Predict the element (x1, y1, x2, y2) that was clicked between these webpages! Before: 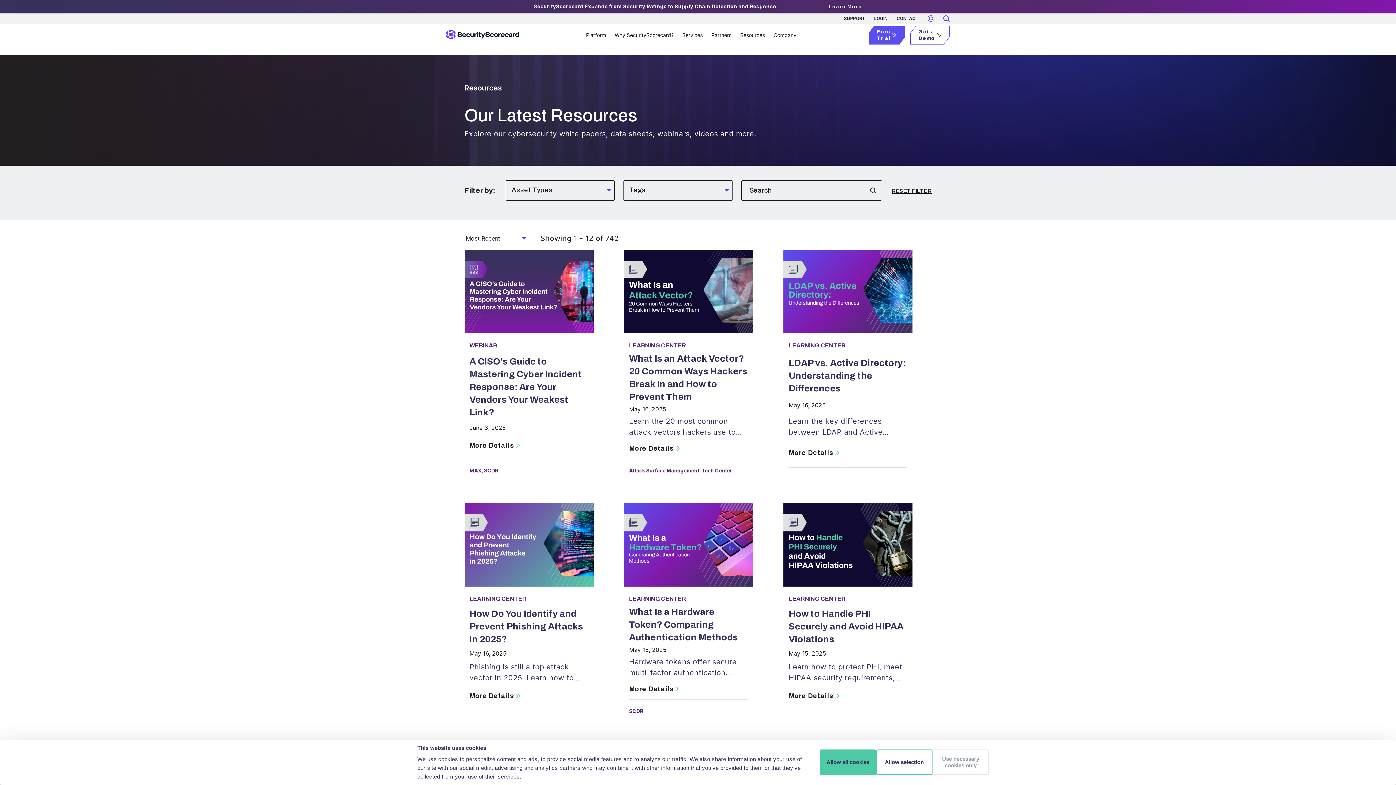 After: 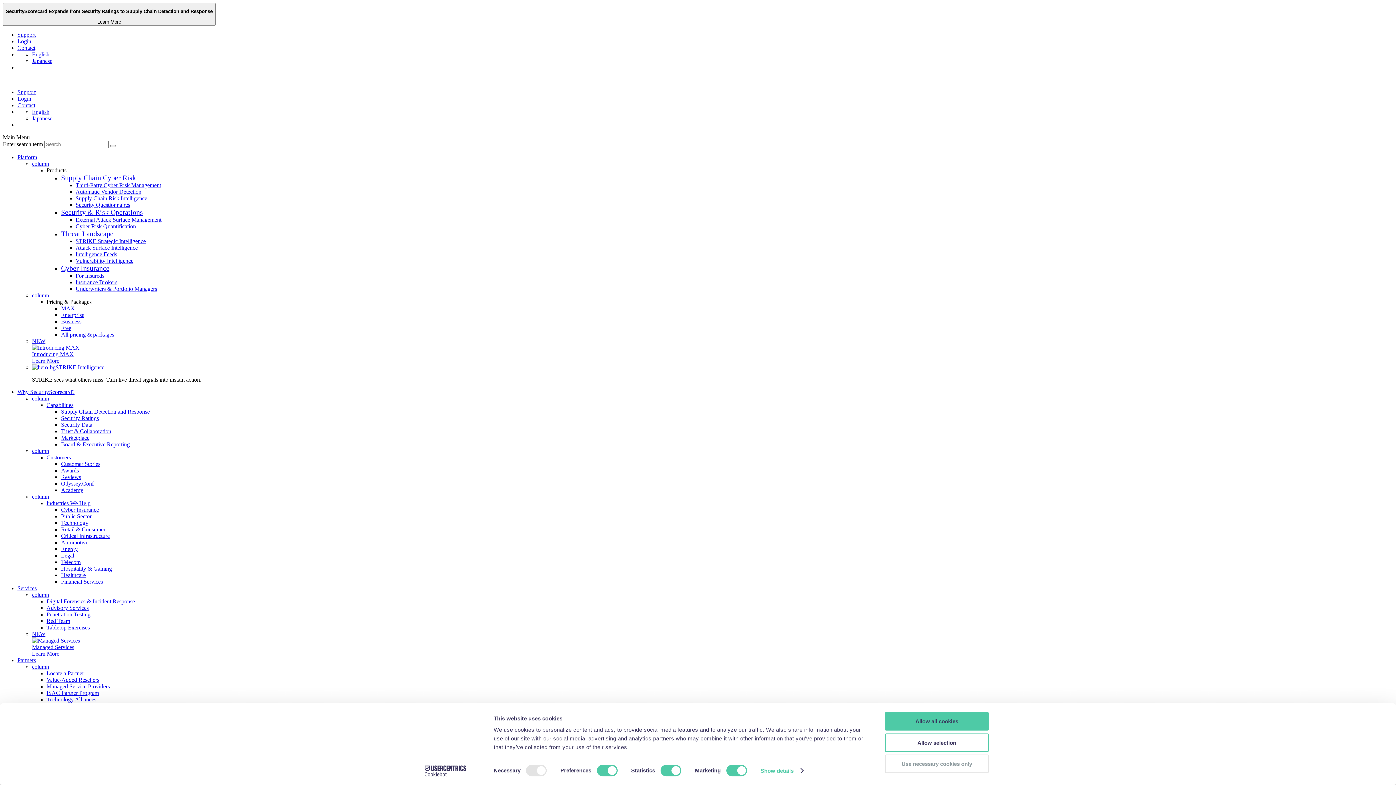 Action: bbox: (788, 692, 839, 700) label: More Details